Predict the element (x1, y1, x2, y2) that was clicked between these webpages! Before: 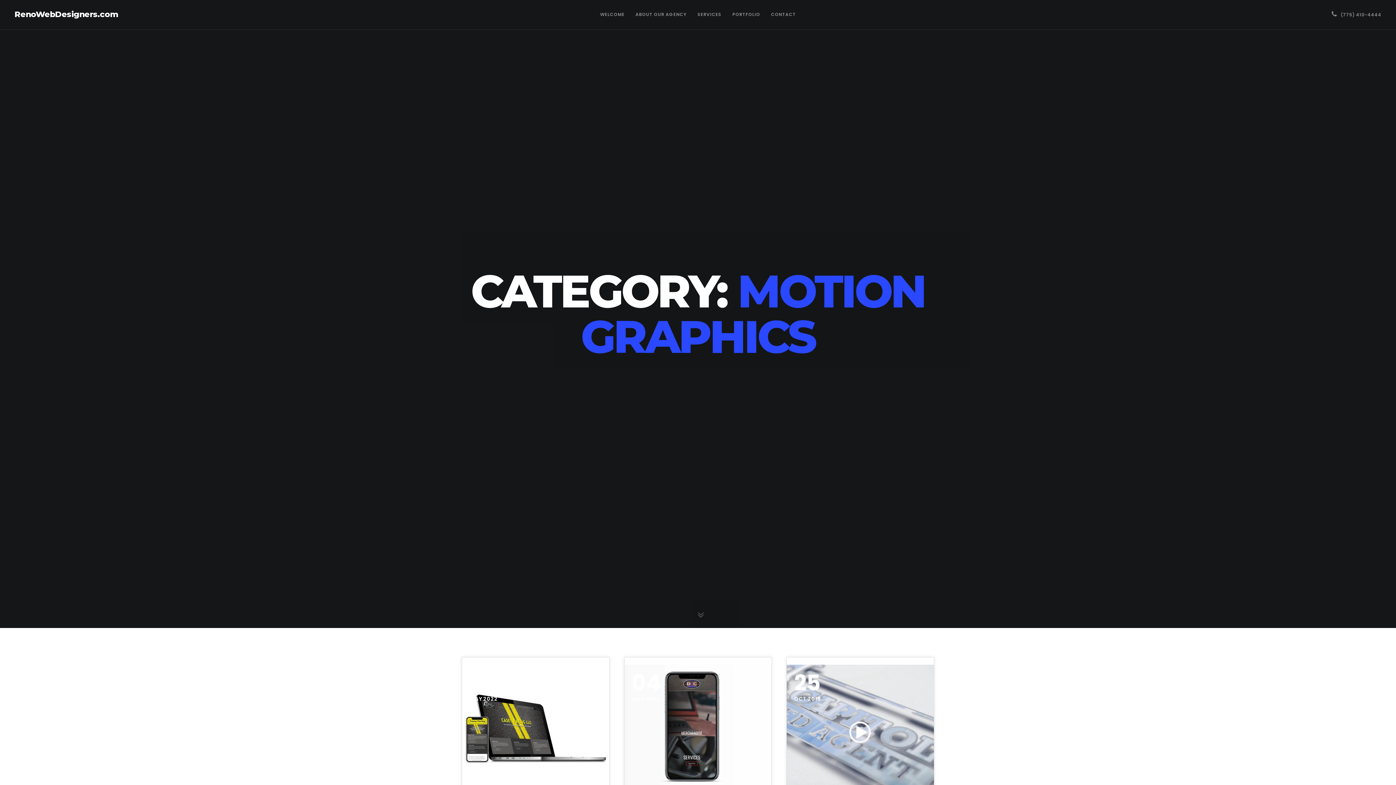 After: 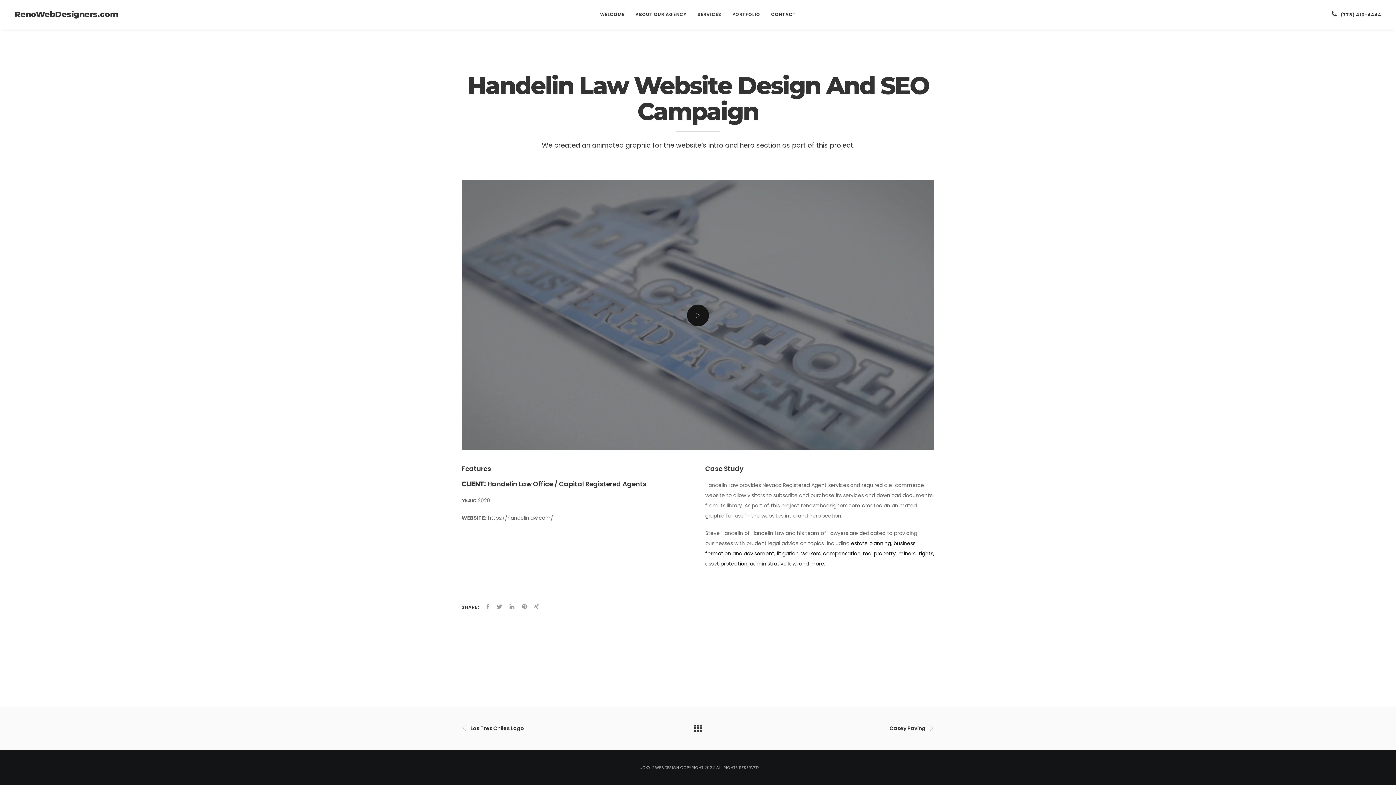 Action: bbox: (787, 665, 934, 787)